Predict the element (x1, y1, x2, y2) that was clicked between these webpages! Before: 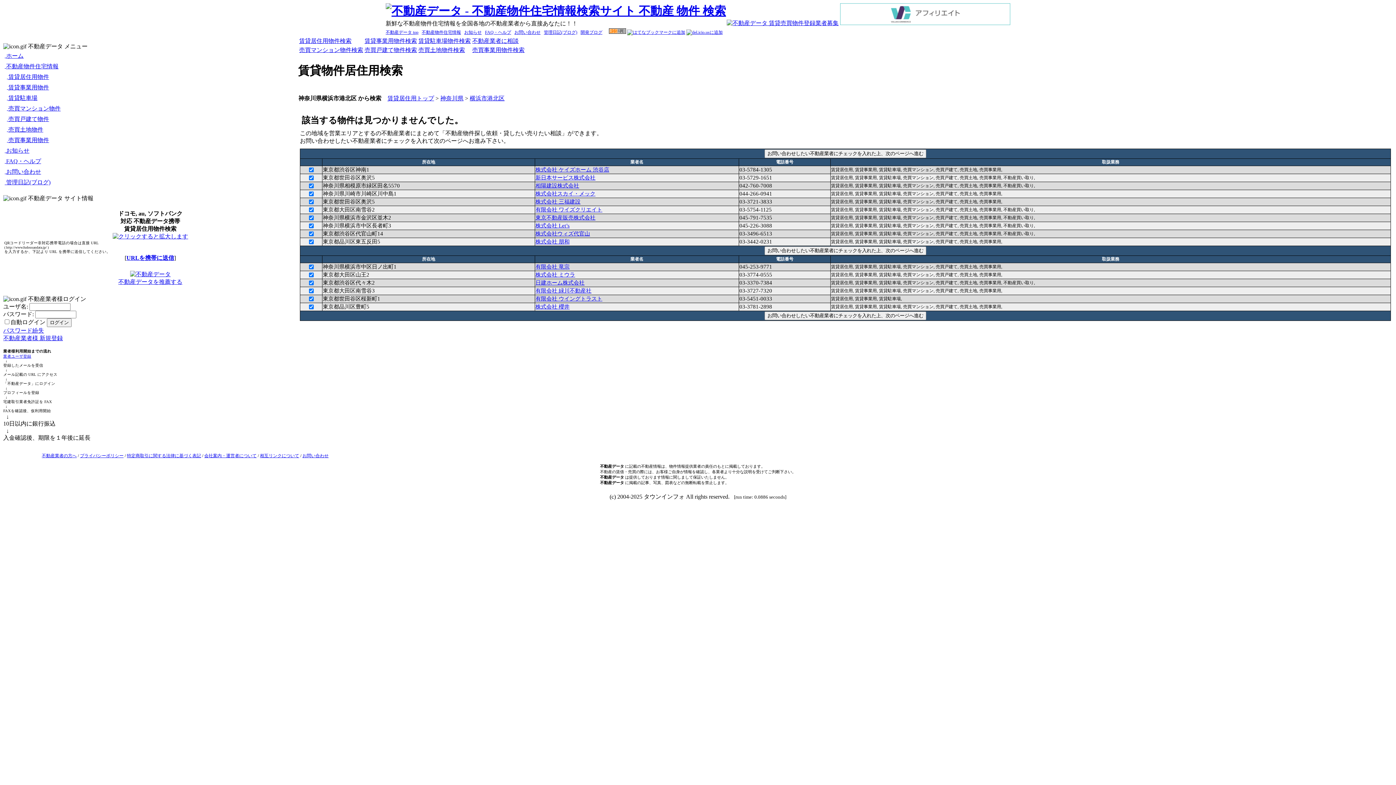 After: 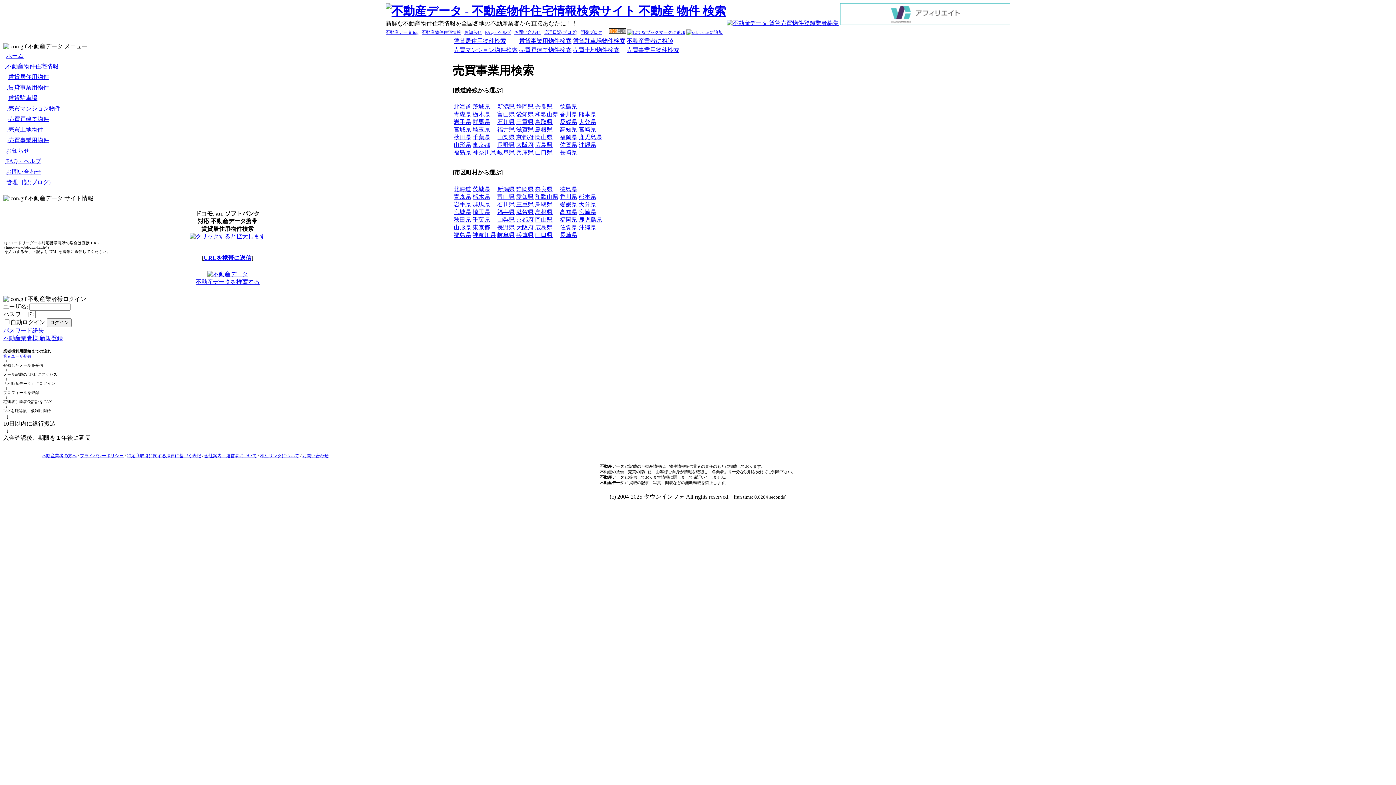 Action: label:  売買事業用物件 bbox: (3, 135, 62, 145)